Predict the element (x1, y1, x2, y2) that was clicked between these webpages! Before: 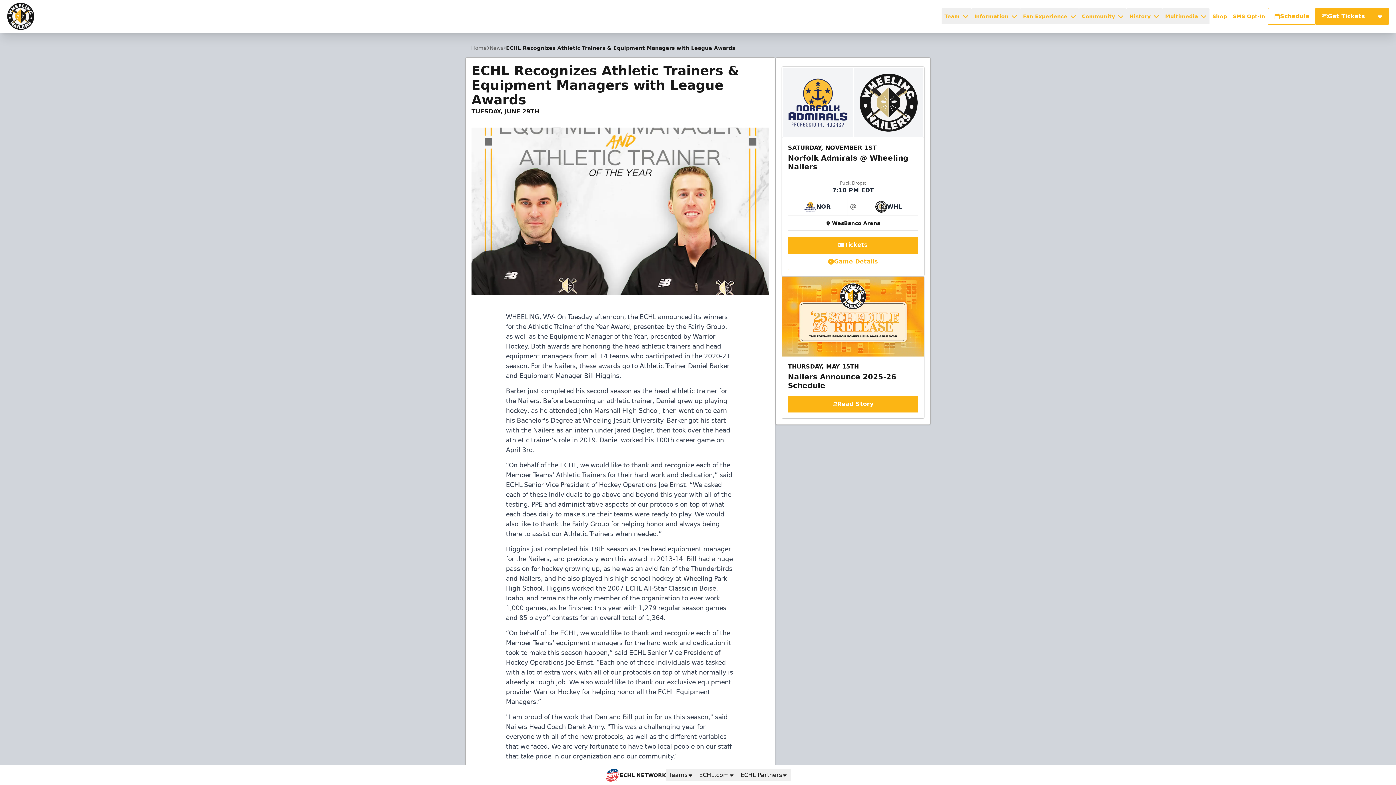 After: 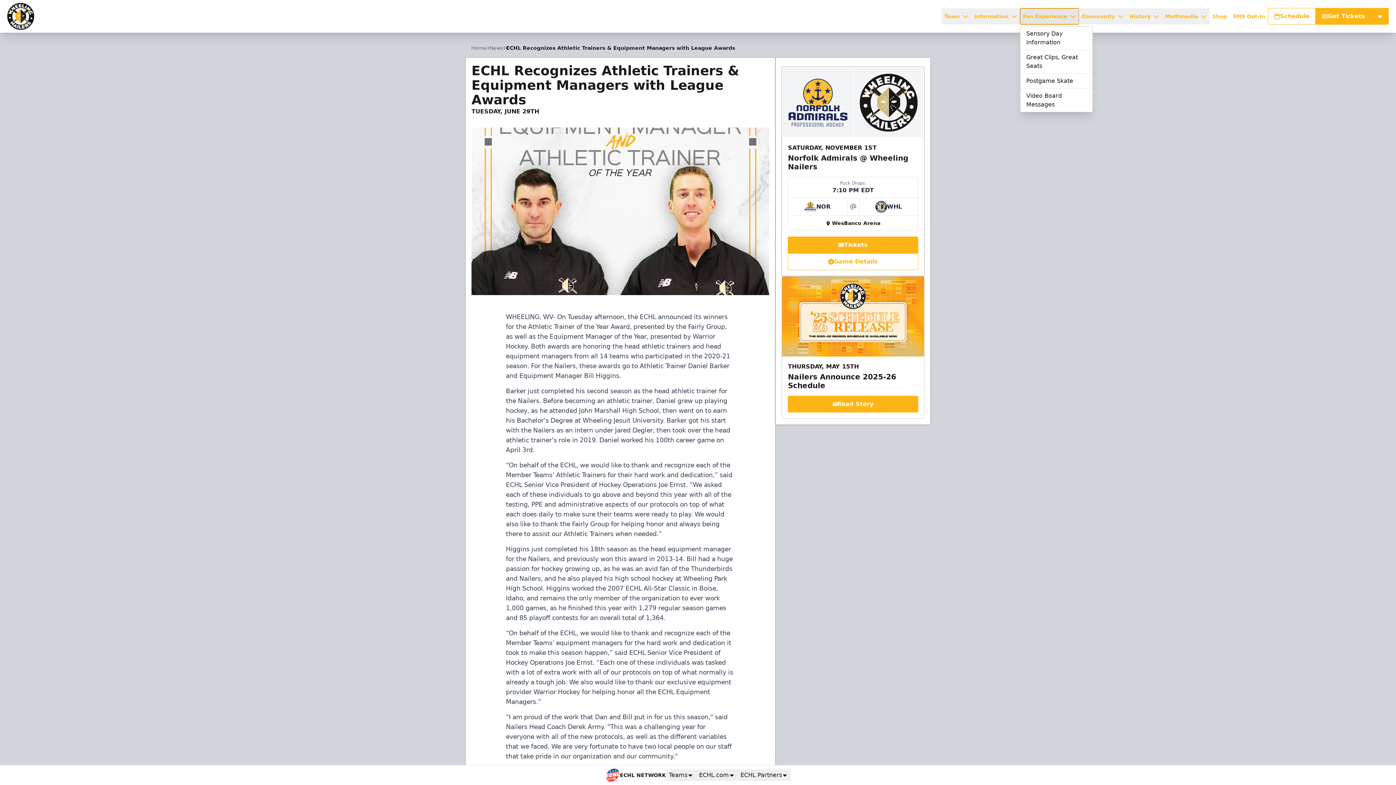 Action: bbox: (1020, 8, 1079, 24) label: Fan Experience